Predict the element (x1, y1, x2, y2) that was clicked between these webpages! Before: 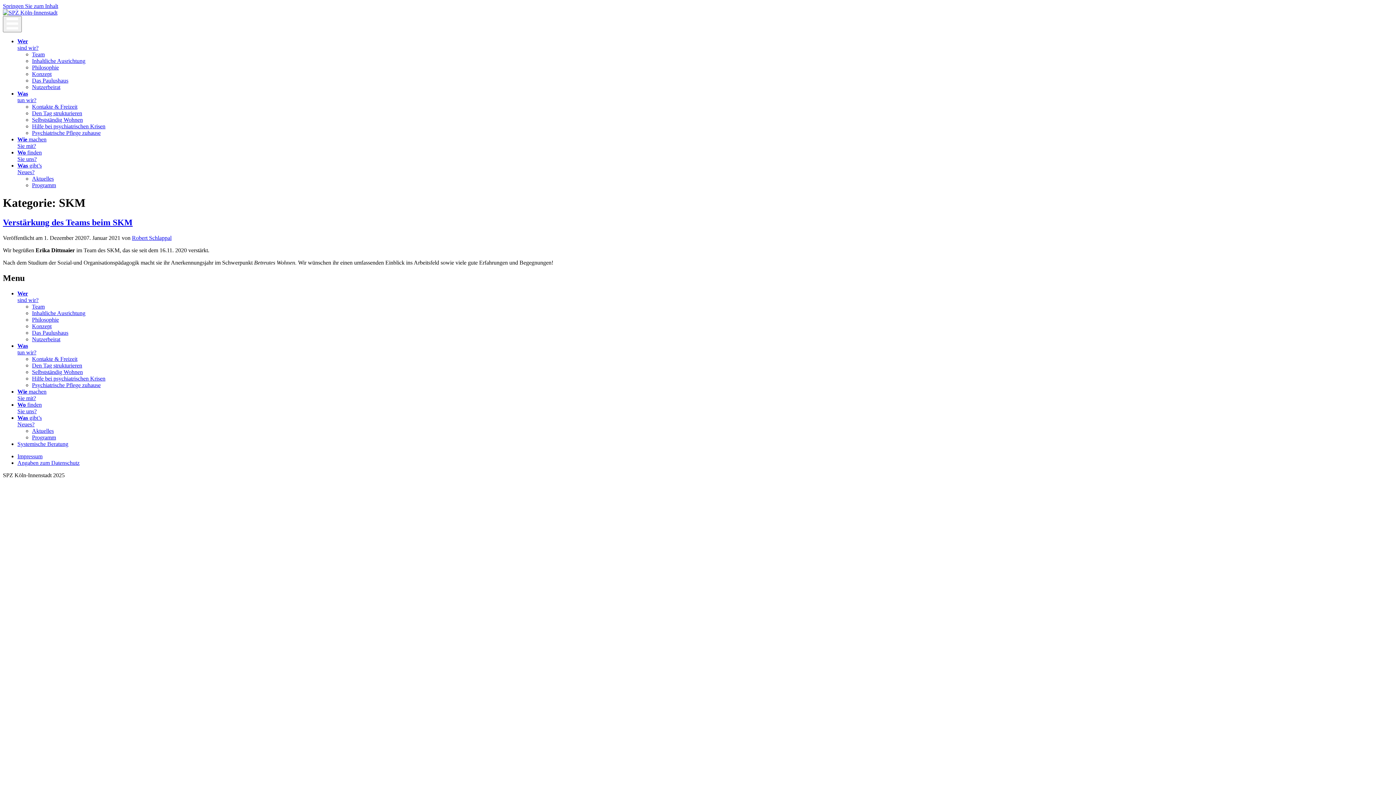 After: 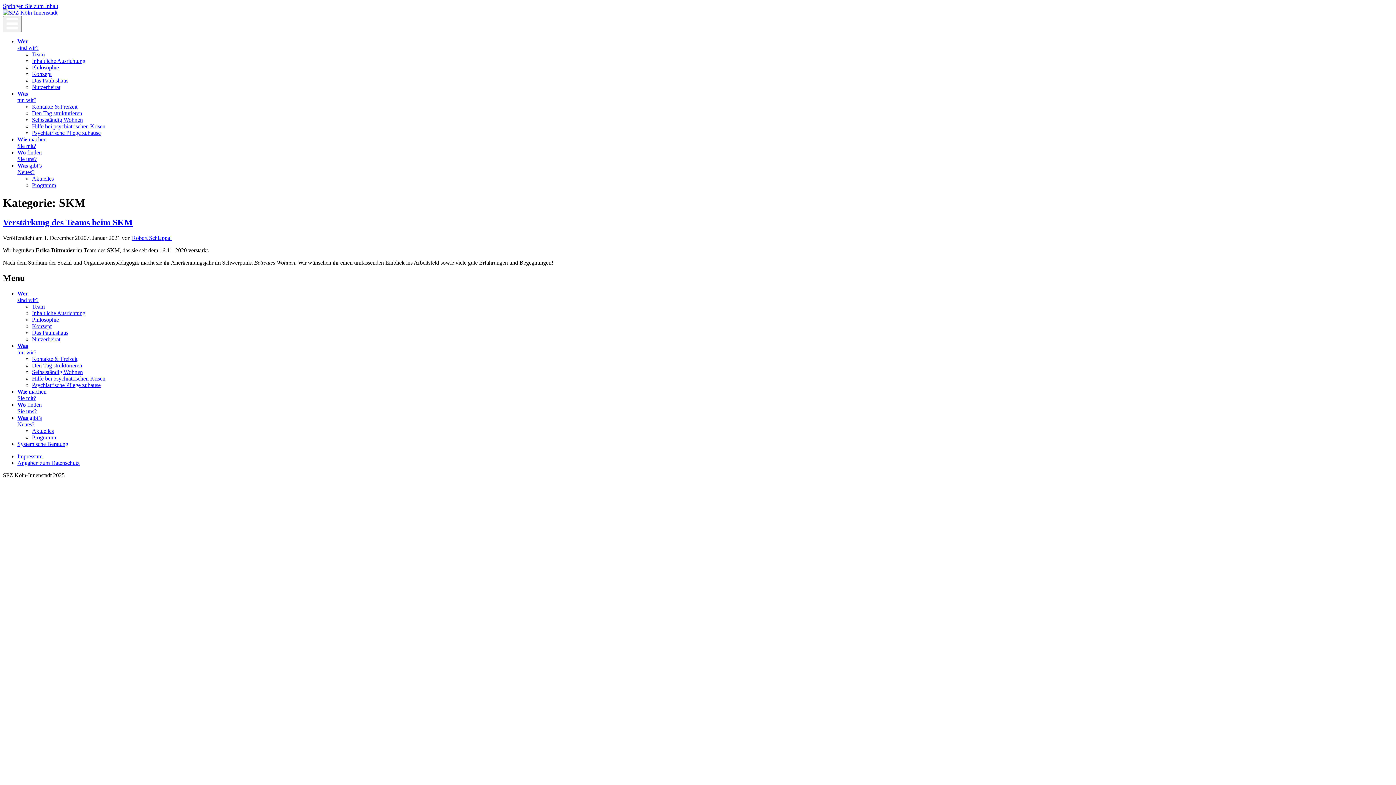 Action: label: Wer
sind wir? bbox: (17, 290, 38, 303)